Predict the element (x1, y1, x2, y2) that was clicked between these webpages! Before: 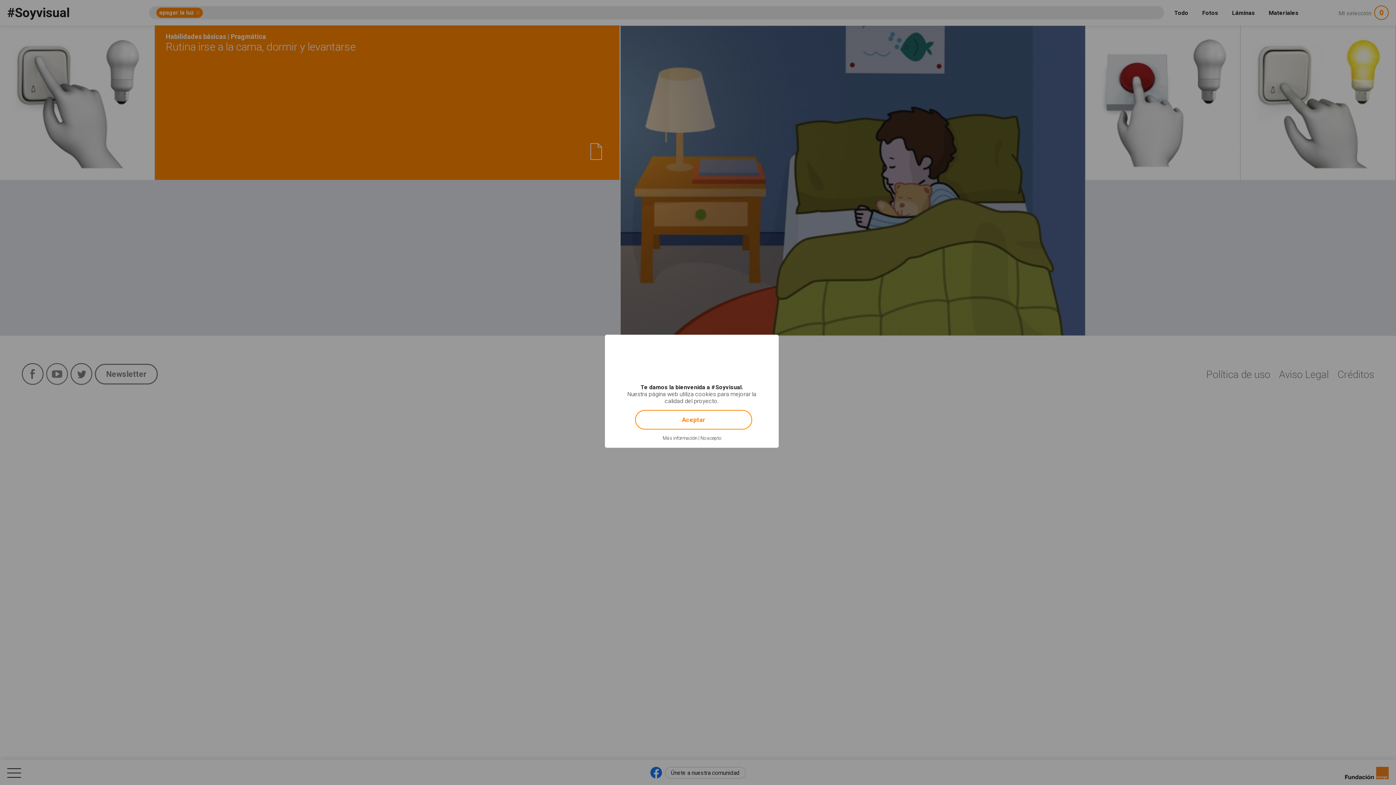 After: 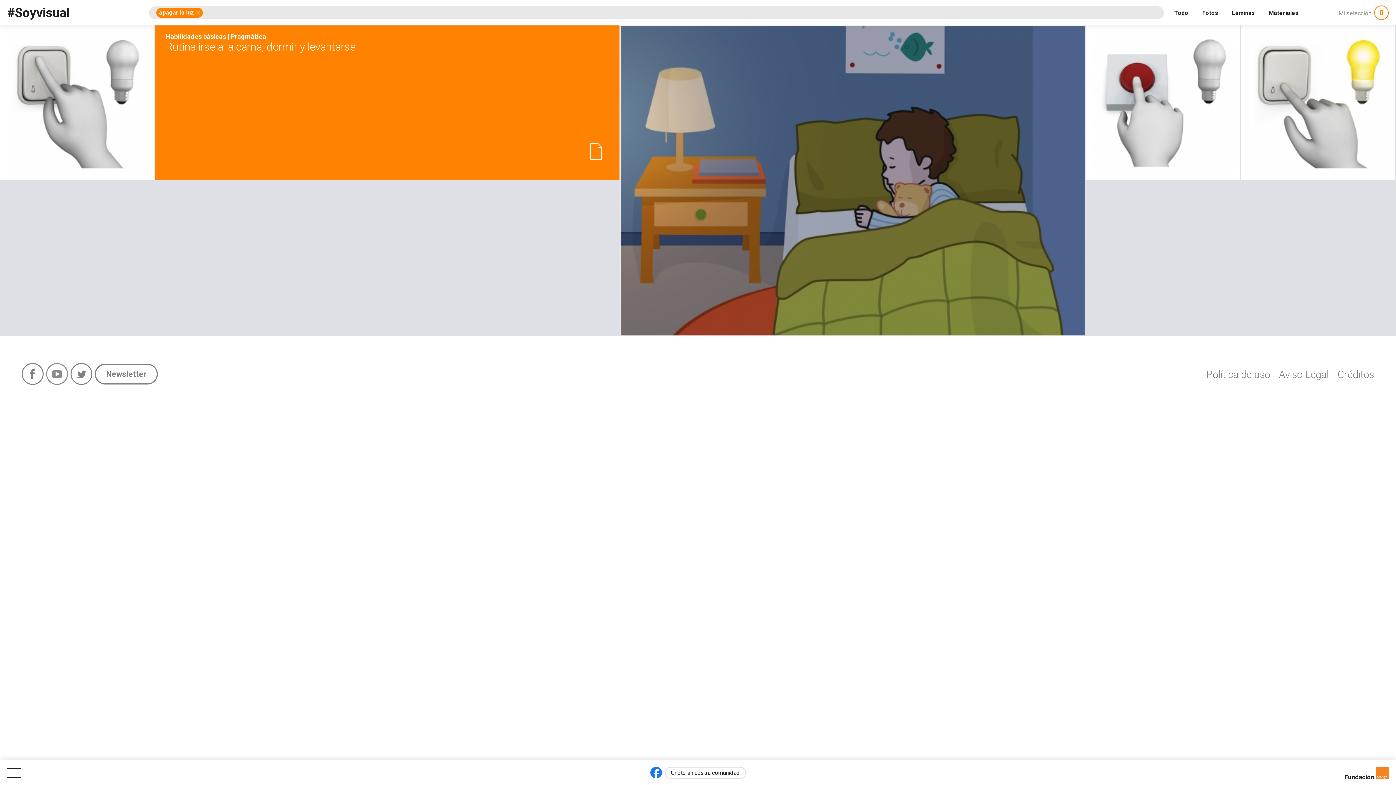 Action: bbox: (700, 435, 721, 441) label: No acepto